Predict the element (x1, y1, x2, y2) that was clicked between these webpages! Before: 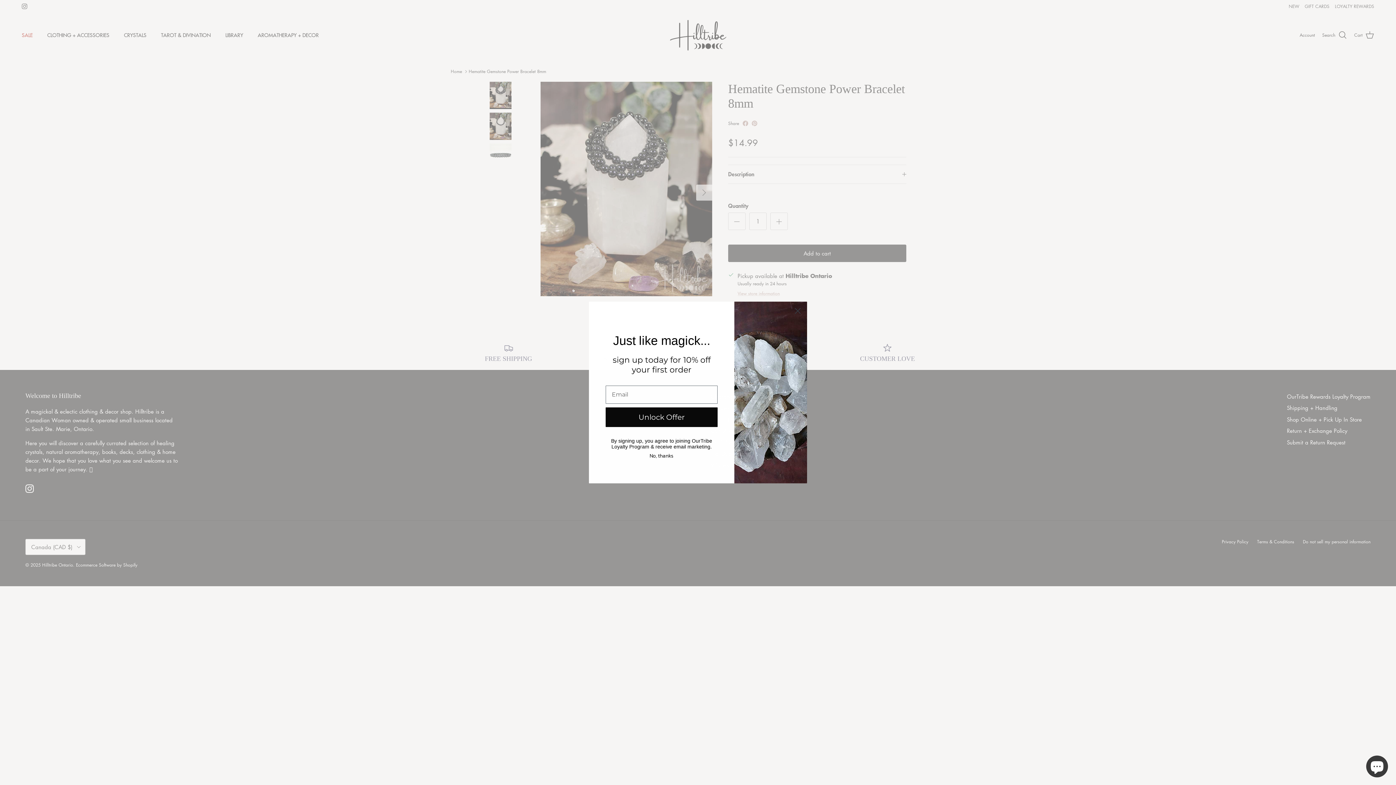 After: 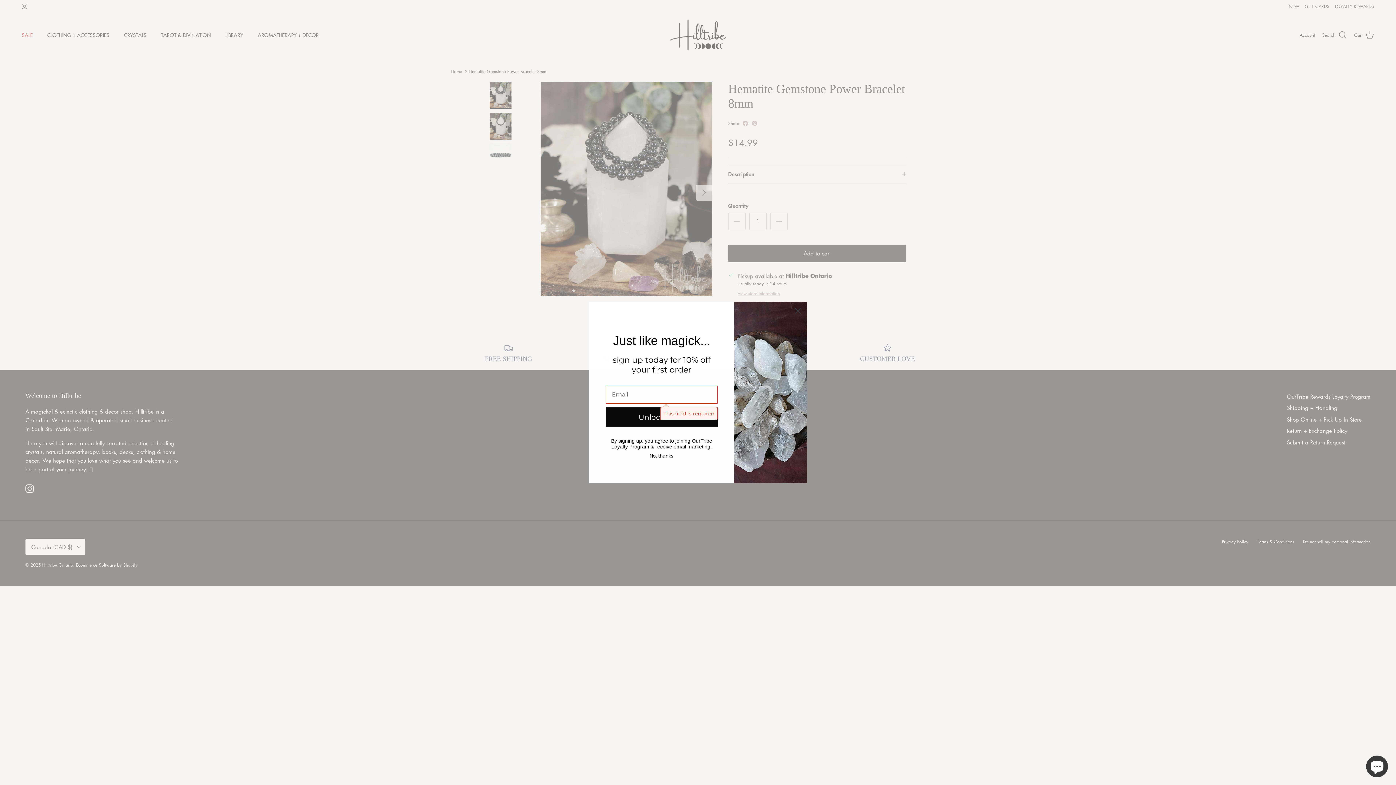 Action: label: Unlock Offer bbox: (605, 407, 717, 427)